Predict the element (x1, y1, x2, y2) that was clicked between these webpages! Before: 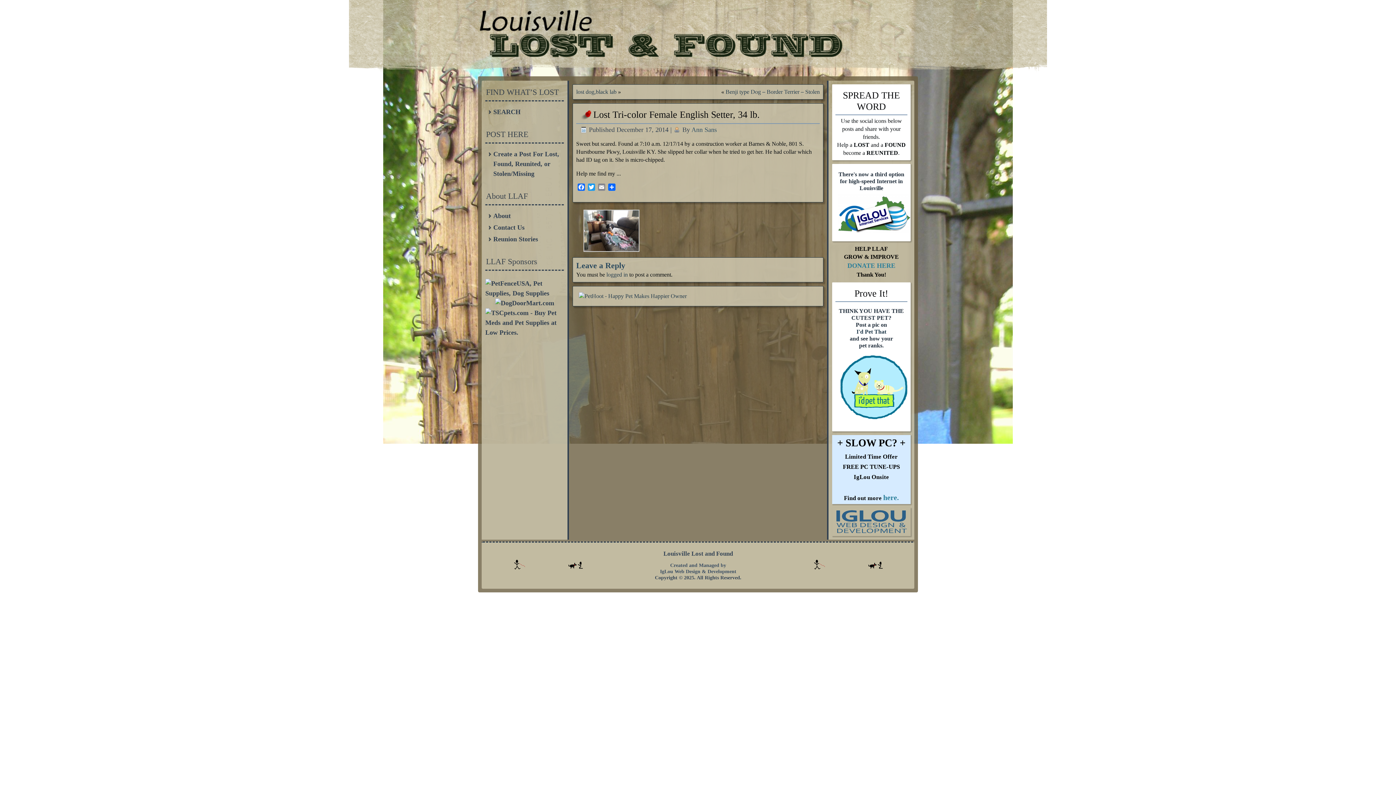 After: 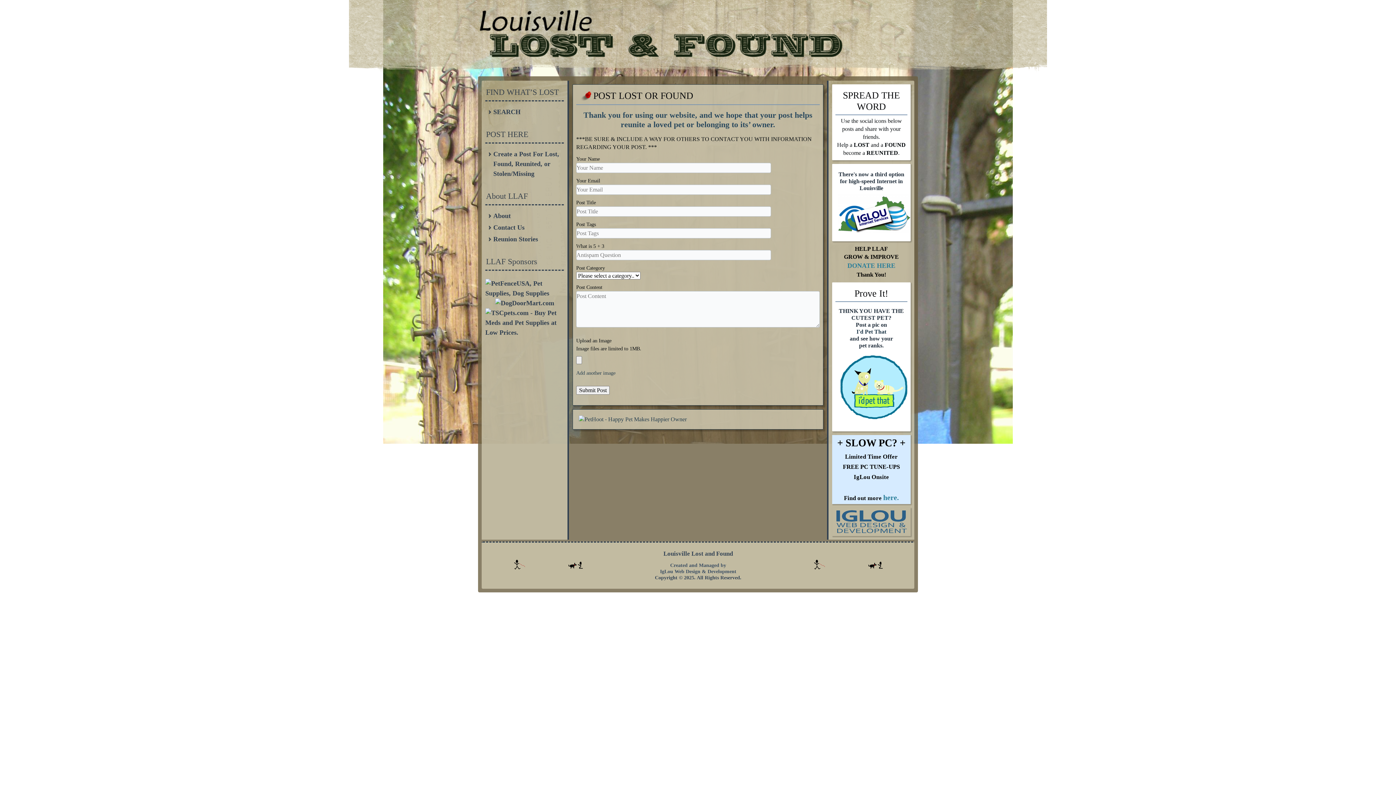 Action: bbox: (493, 150, 559, 177) label: Create a Post For Lost, Found, Reunited, or Stolen/Missing